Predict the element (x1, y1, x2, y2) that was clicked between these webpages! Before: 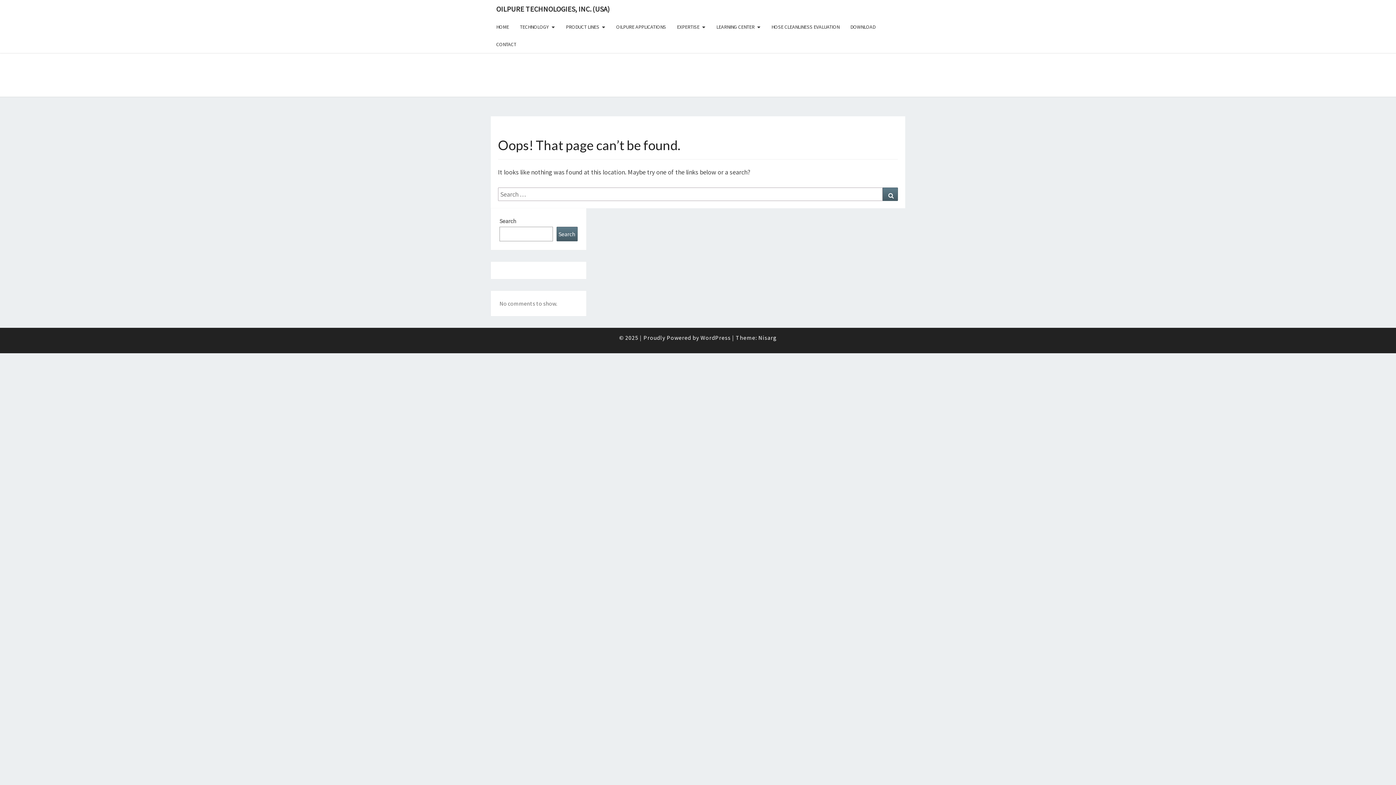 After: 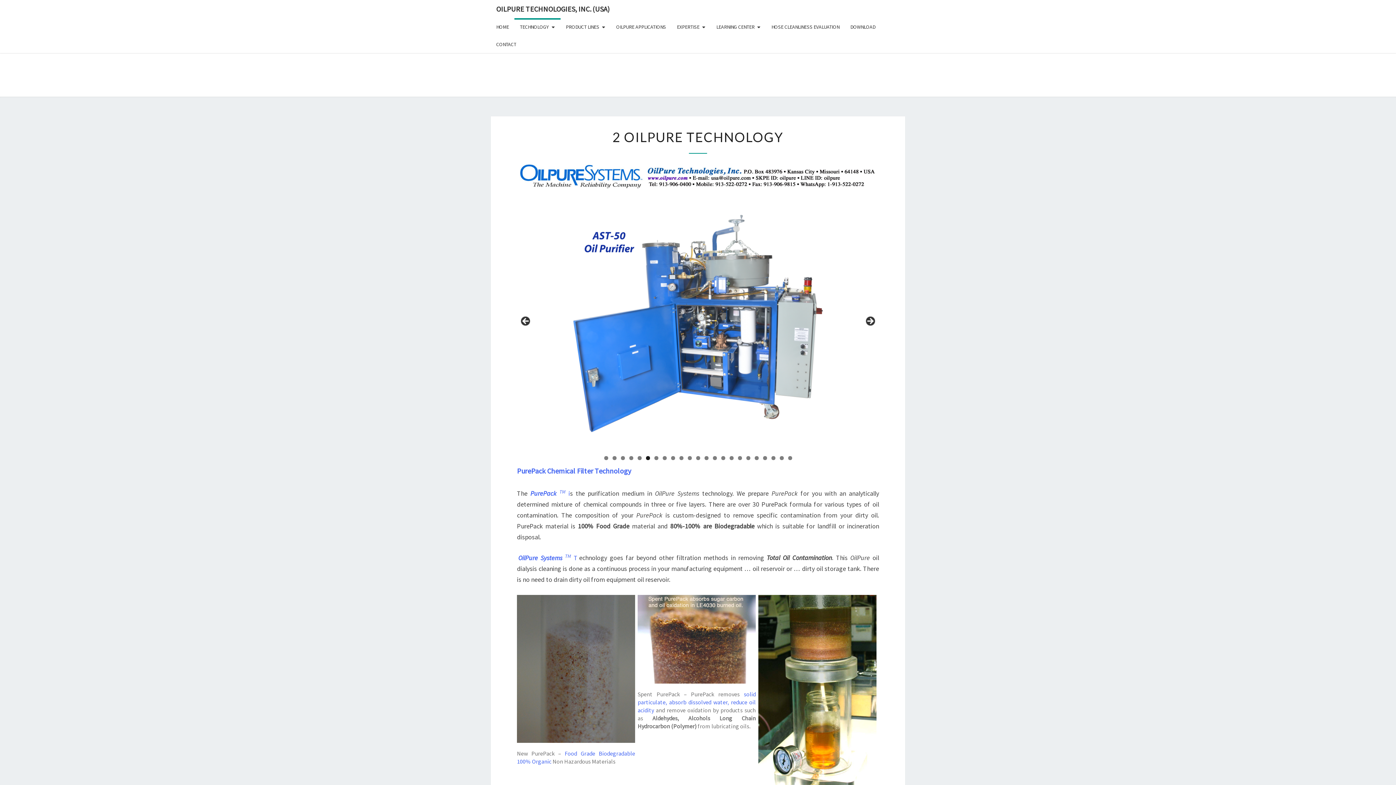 Action: bbox: (514, 18, 560, 35) label: TECHNOLOGY